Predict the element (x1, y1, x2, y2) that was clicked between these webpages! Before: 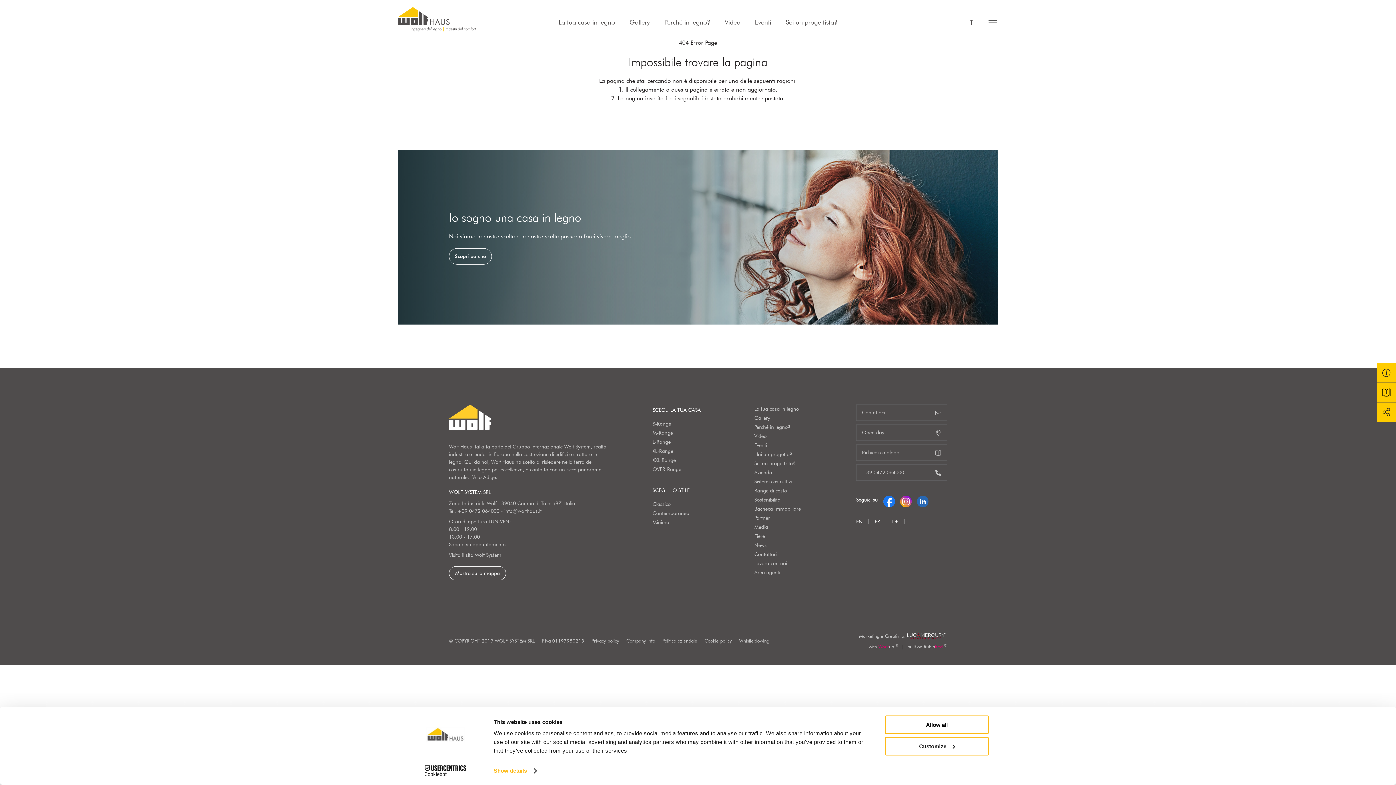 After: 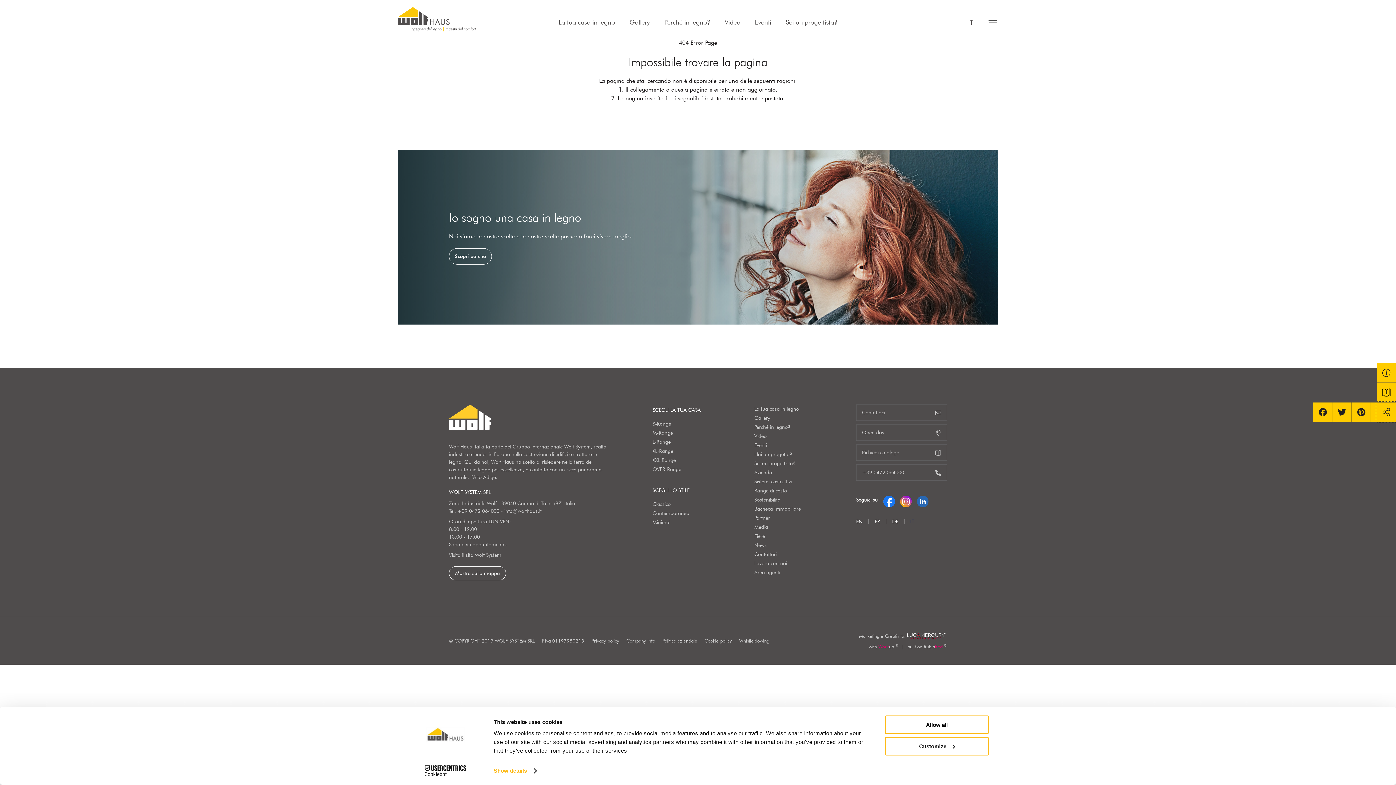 Action: bbox: (1377, 402, 1396, 422)